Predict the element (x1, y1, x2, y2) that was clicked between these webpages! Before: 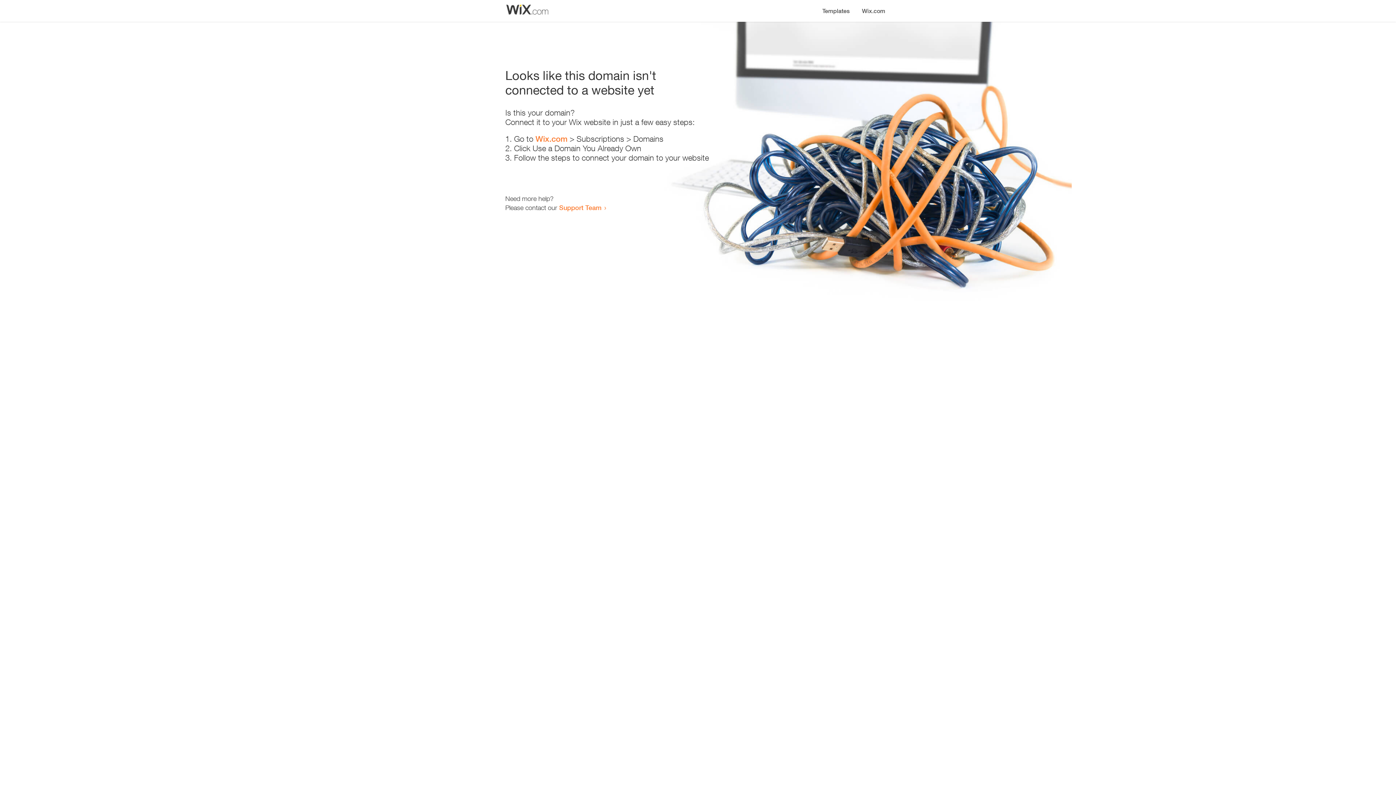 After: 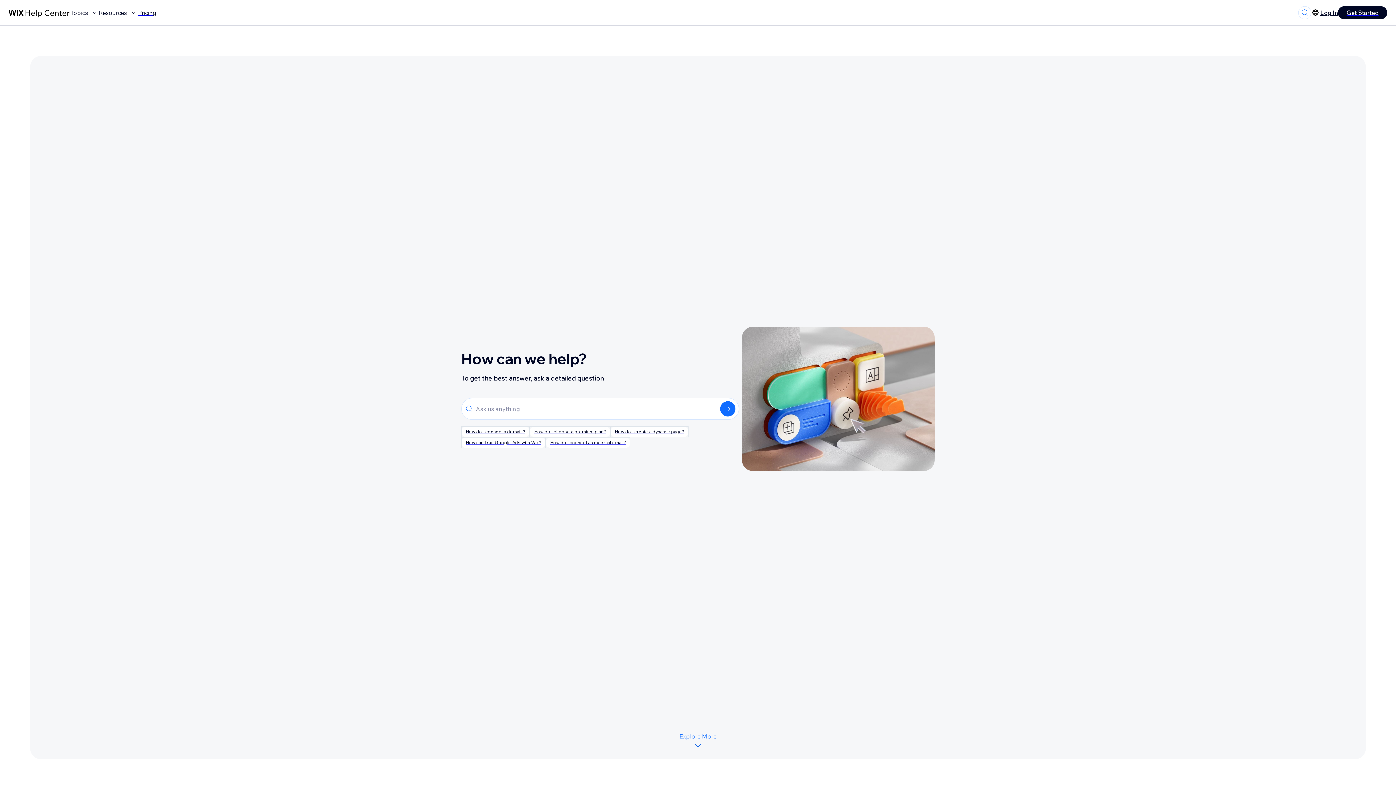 Action: label: Support Team bbox: (559, 203, 601, 211)